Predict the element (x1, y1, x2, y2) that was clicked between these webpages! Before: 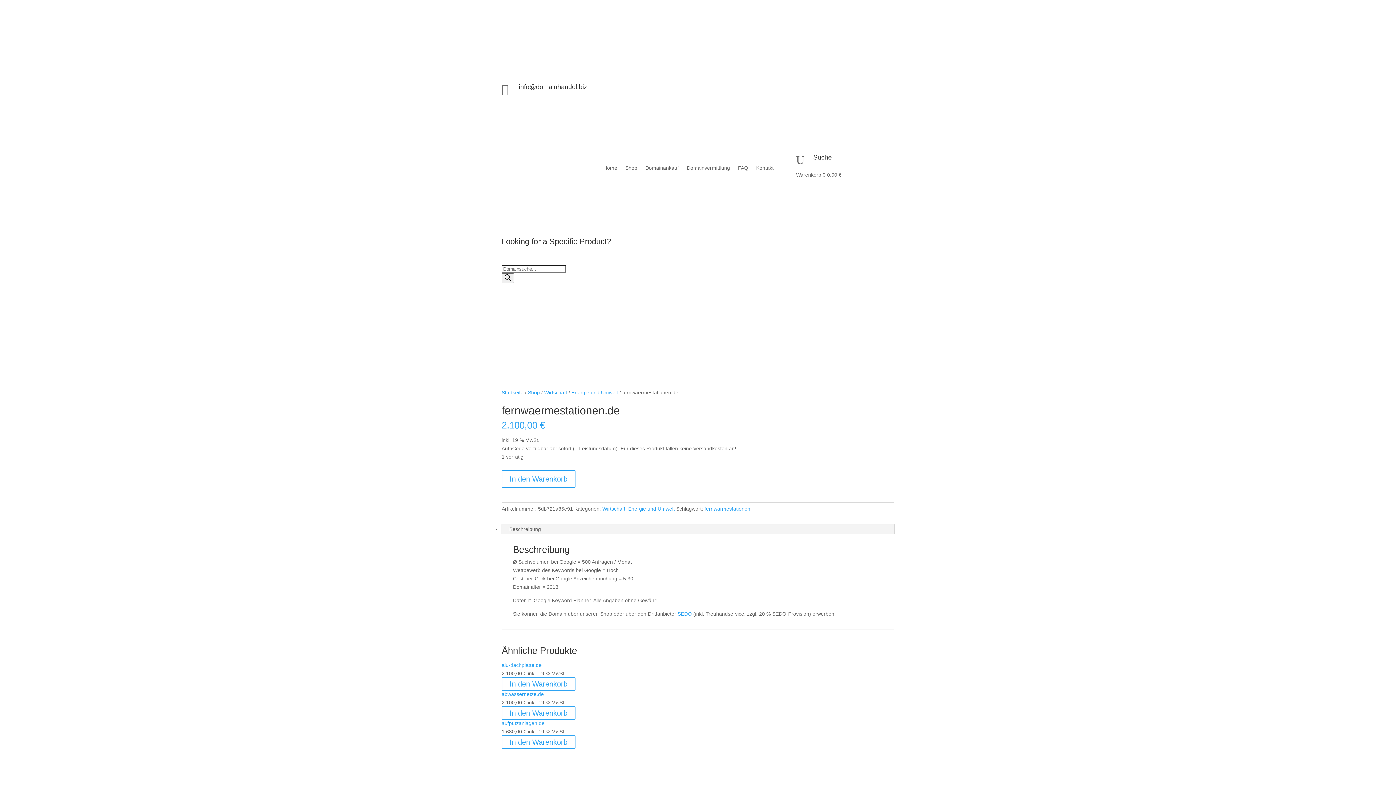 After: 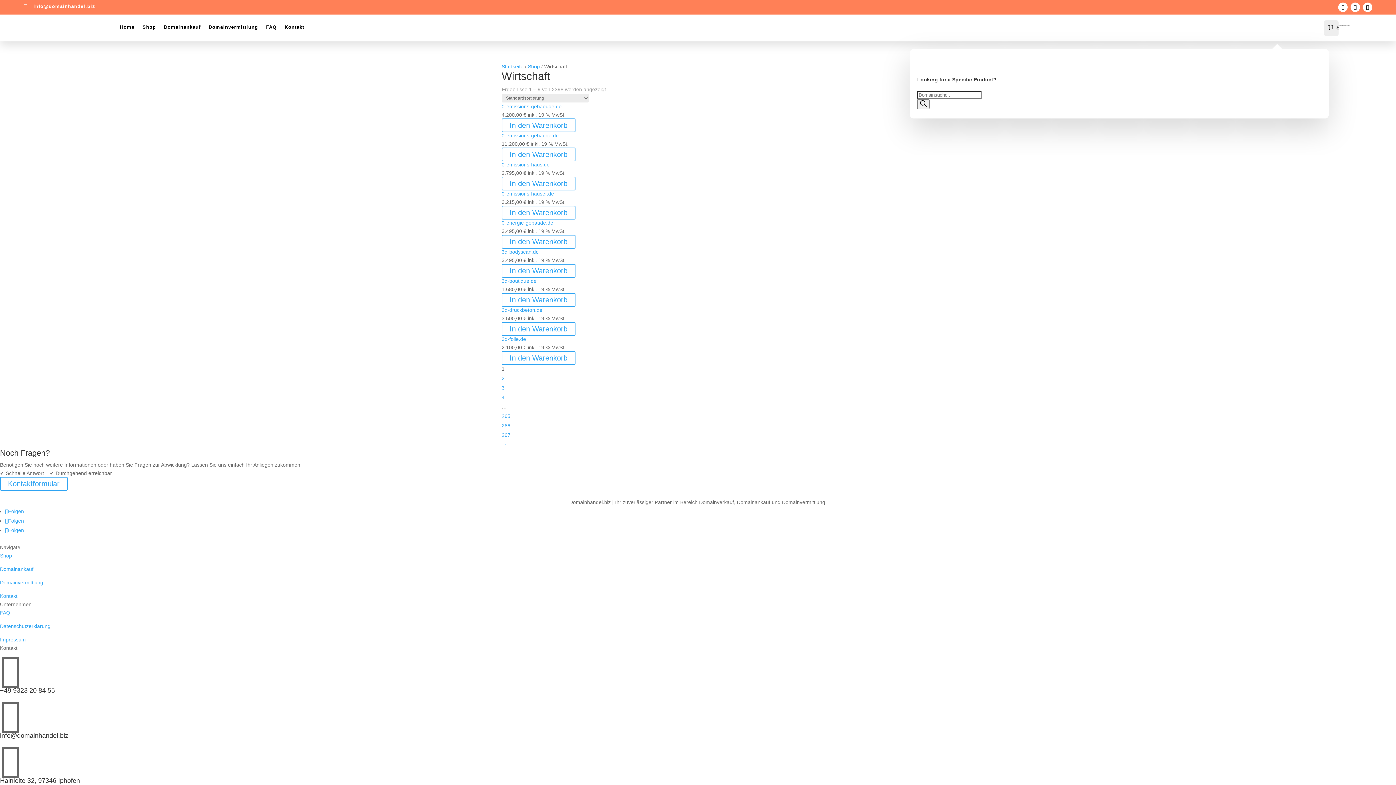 Action: label: Wirtschaft bbox: (544, 389, 567, 395)